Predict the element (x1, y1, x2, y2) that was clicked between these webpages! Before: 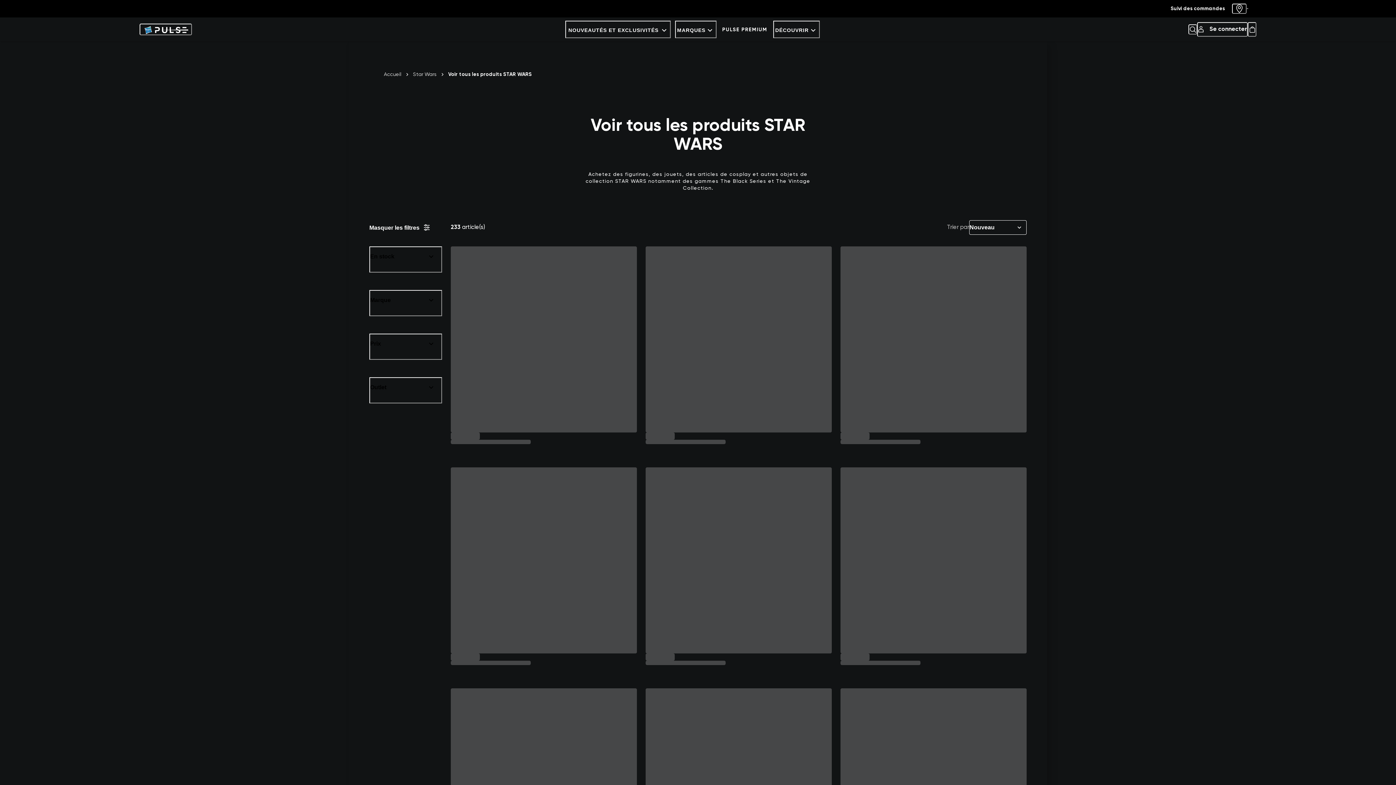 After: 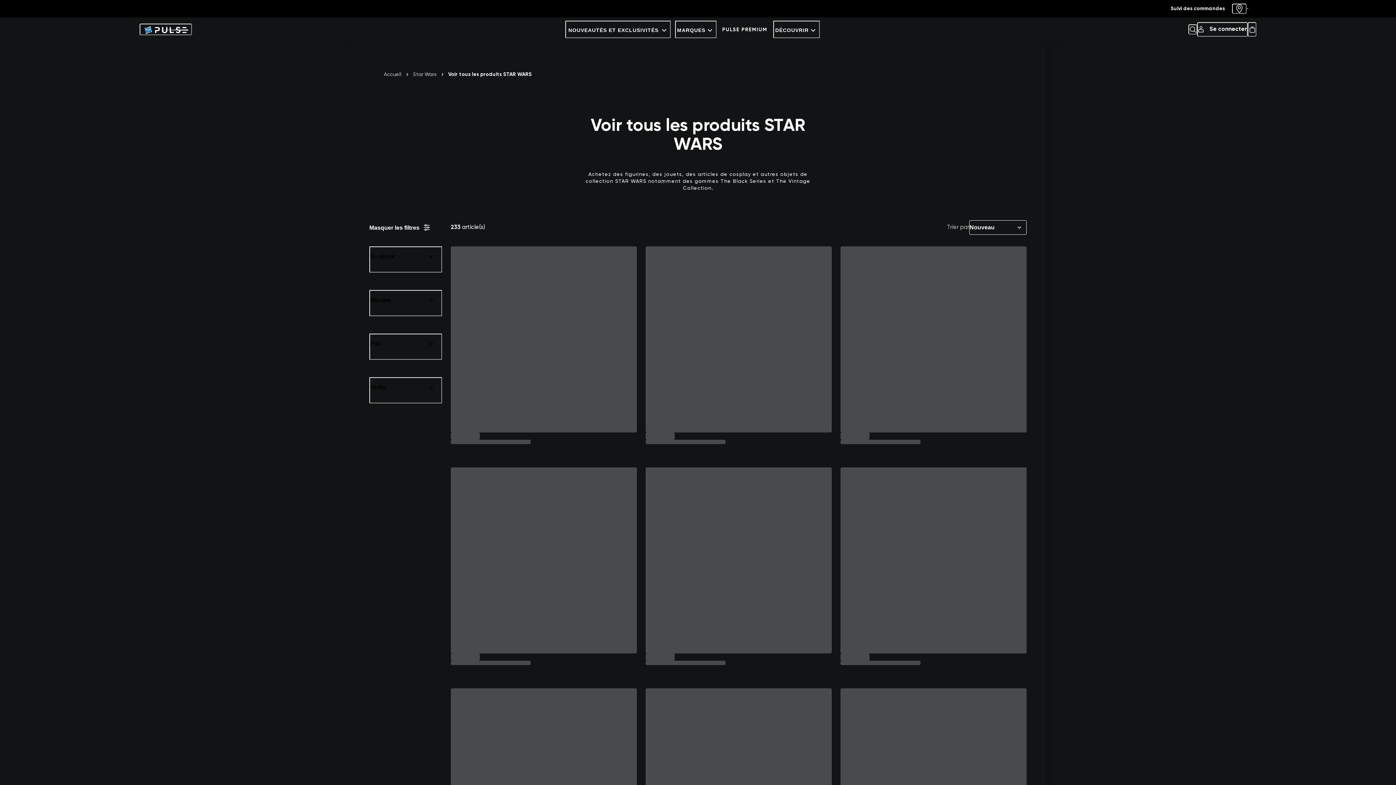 Action: label: Voir tous les produits STAR WARS bbox: (448, 66, 532, 82)